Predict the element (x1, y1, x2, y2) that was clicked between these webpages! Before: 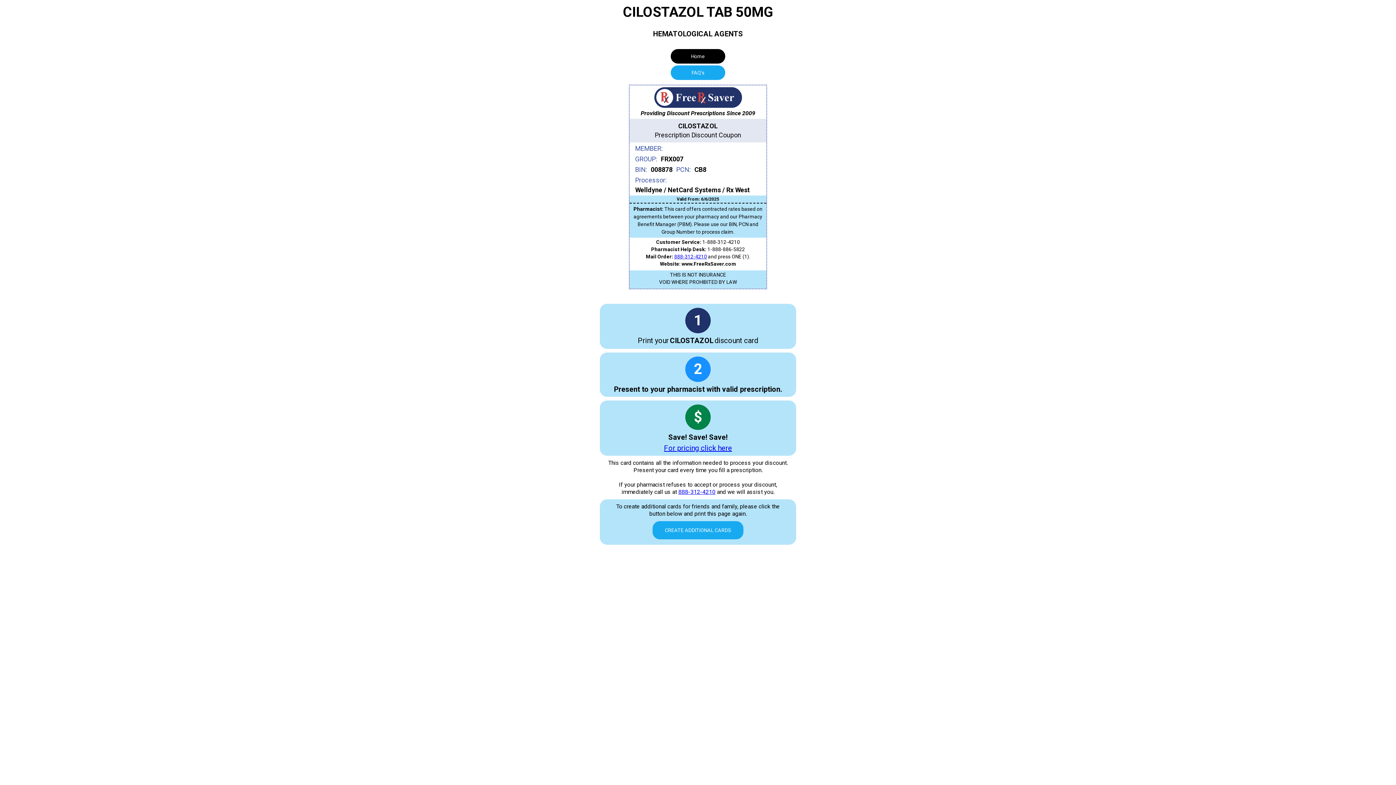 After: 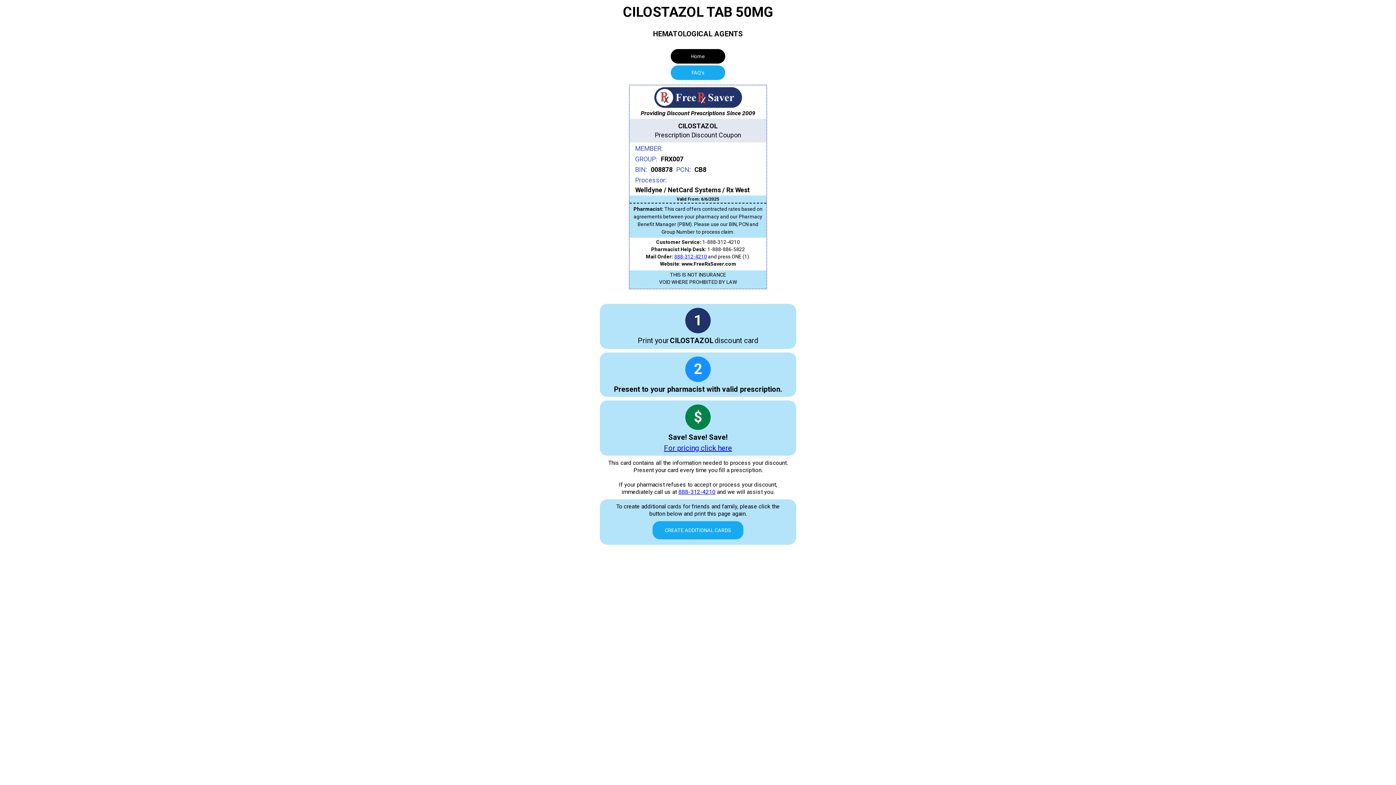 Action: bbox: (678, 488, 715, 495) label: 888-312-4210